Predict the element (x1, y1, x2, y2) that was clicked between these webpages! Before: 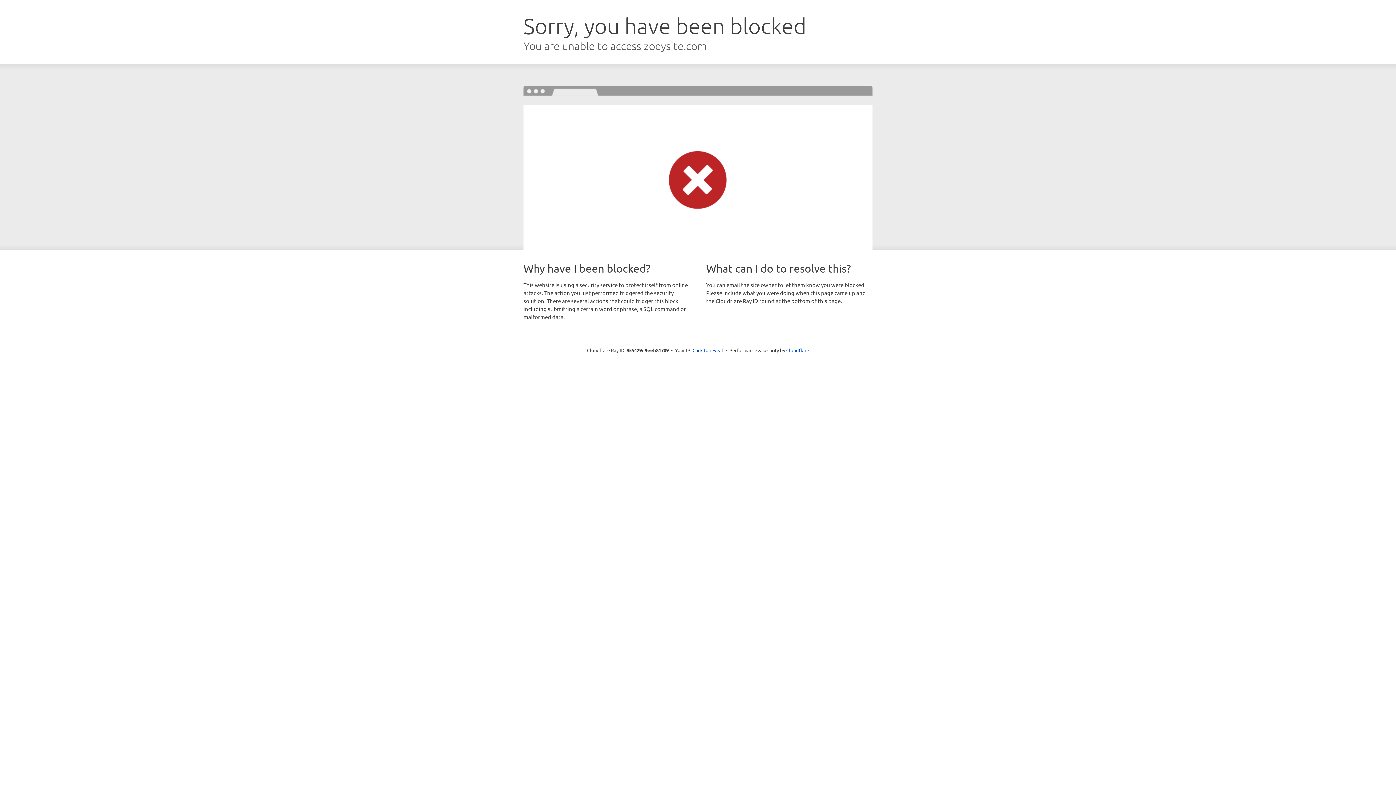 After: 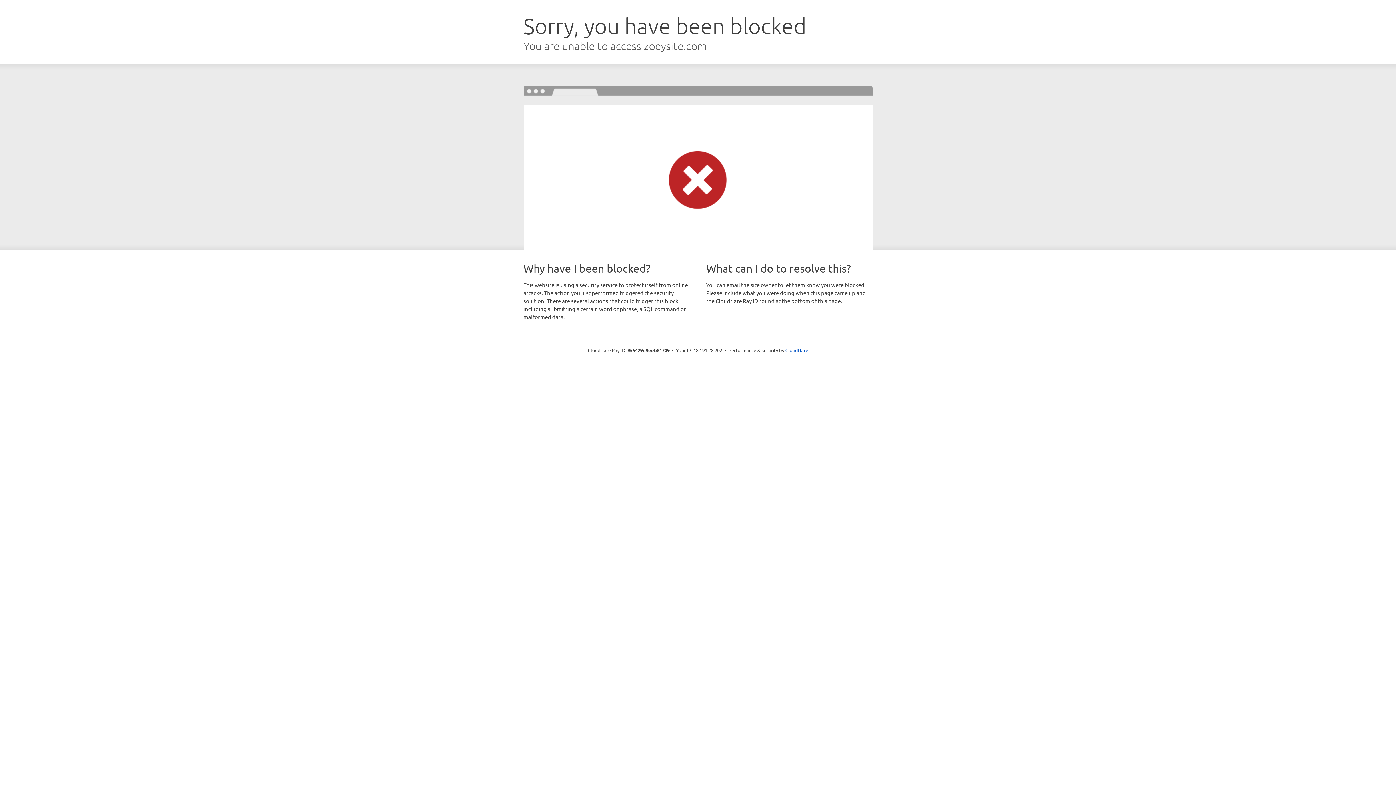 Action: label: Click to reveal bbox: (692, 346, 723, 353)